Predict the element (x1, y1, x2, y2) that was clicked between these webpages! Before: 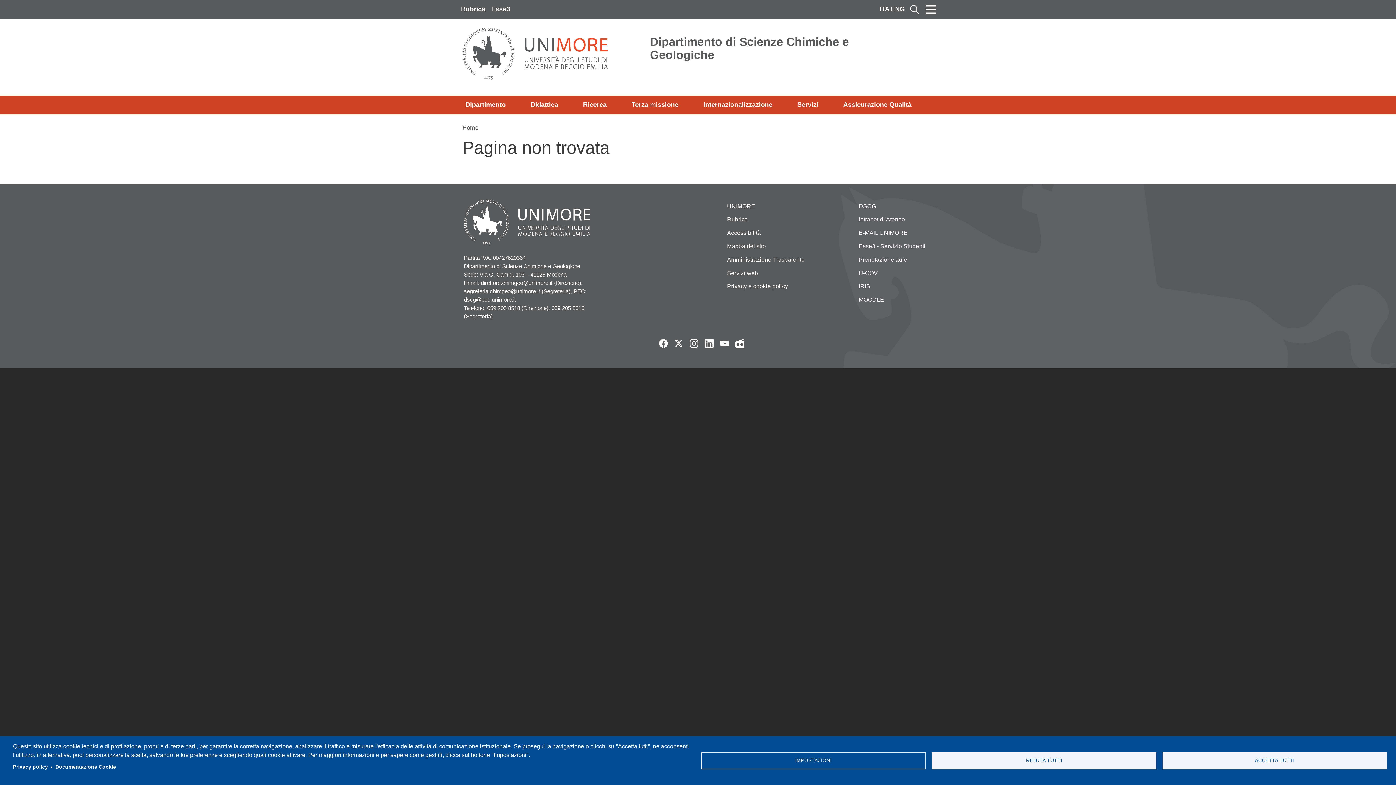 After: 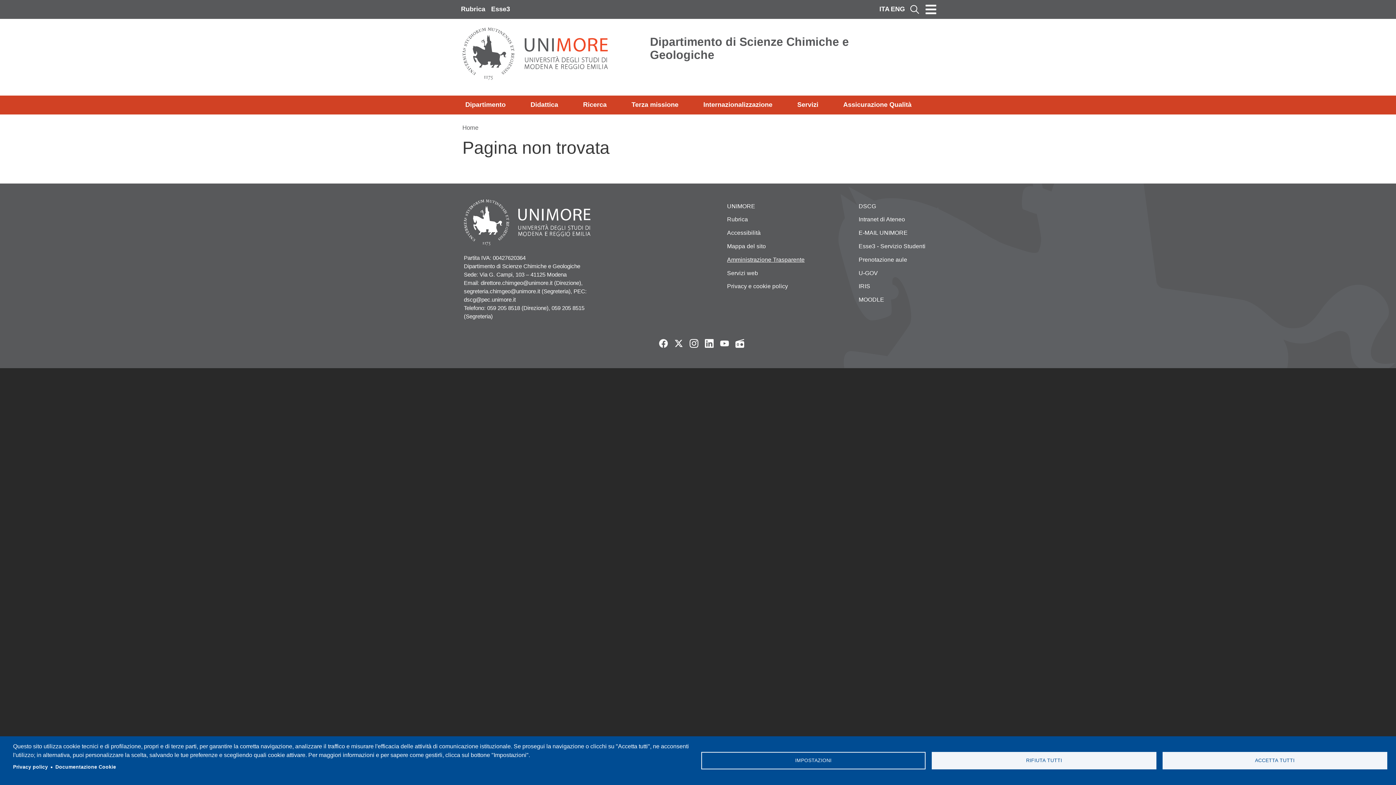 Action: label: Amministrazione Trasparente bbox: (721, 253, 841, 266)